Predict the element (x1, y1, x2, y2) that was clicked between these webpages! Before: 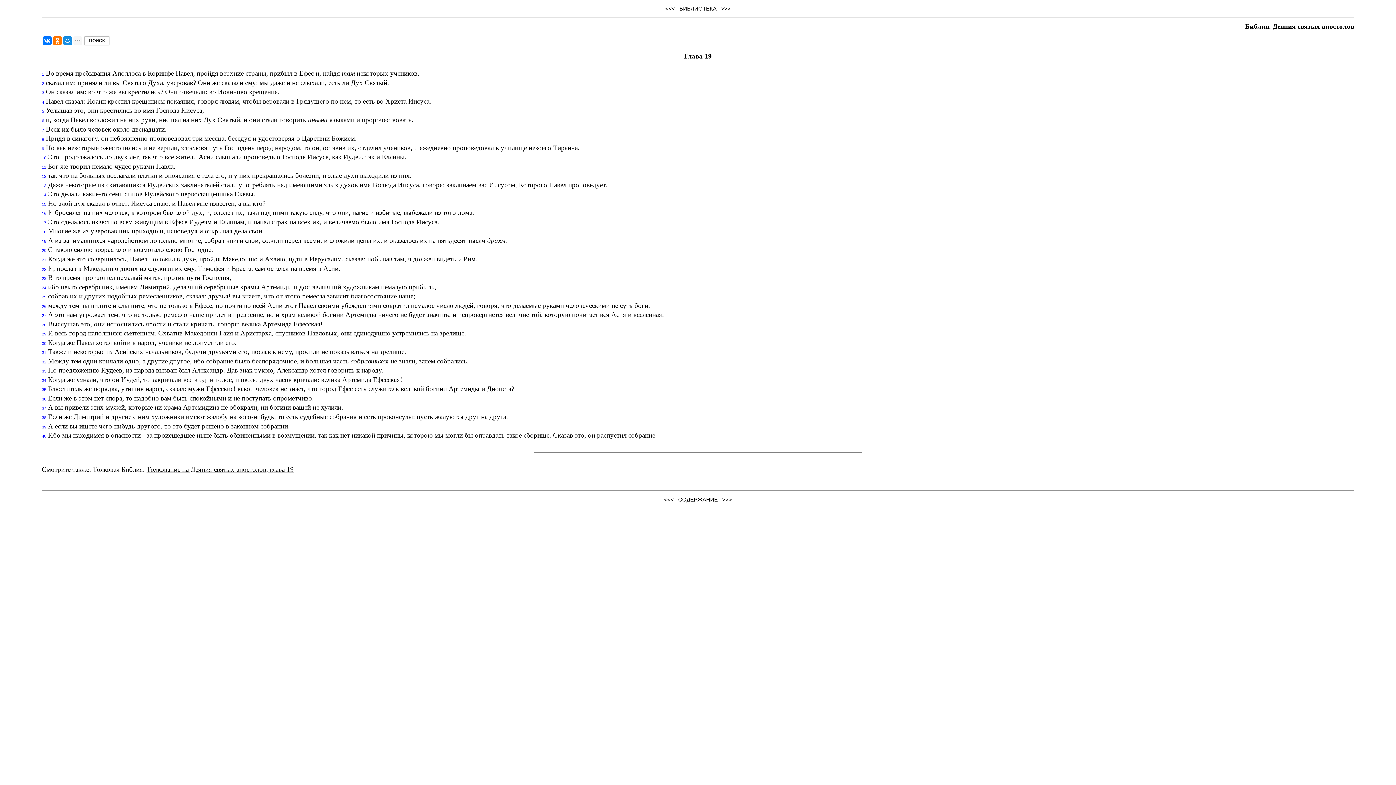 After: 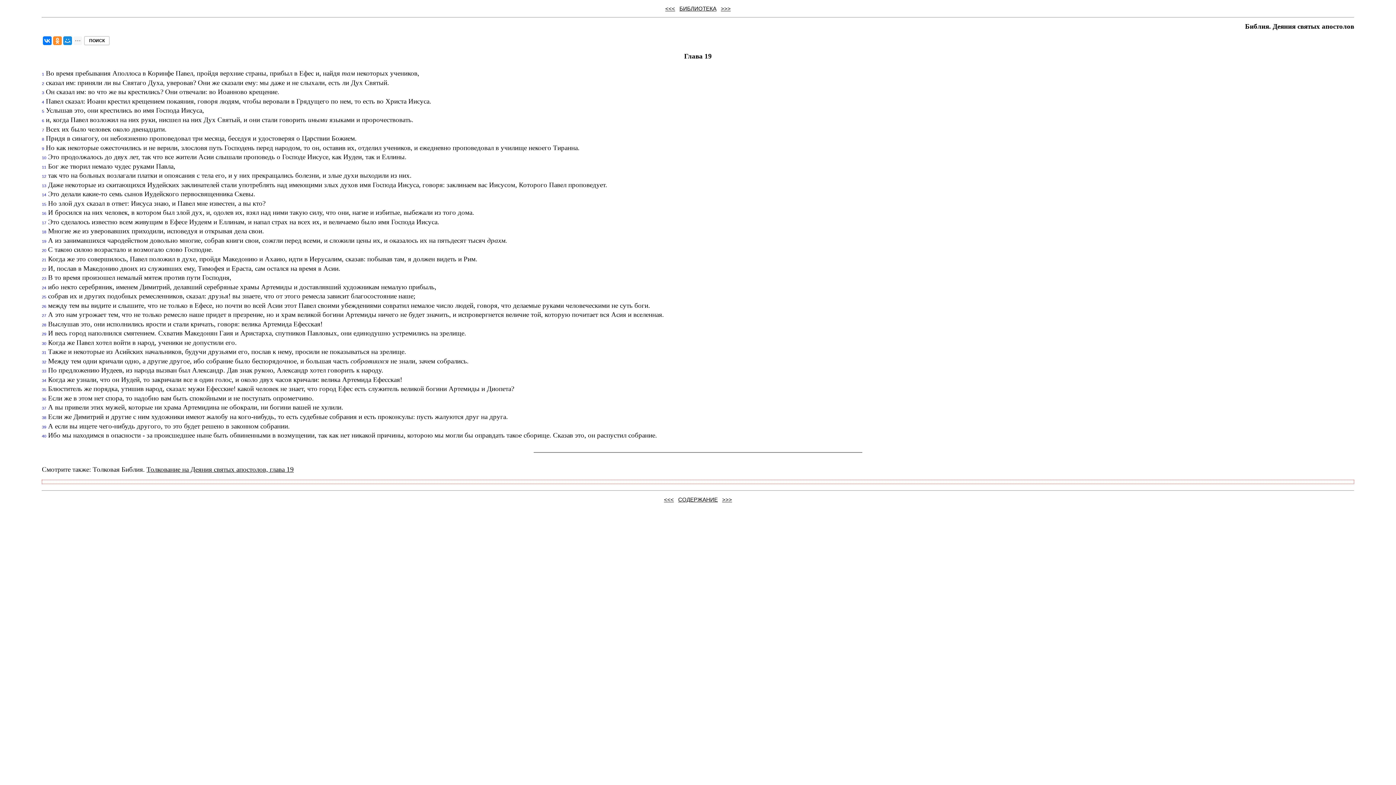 Action: bbox: (53, 36, 61, 45)